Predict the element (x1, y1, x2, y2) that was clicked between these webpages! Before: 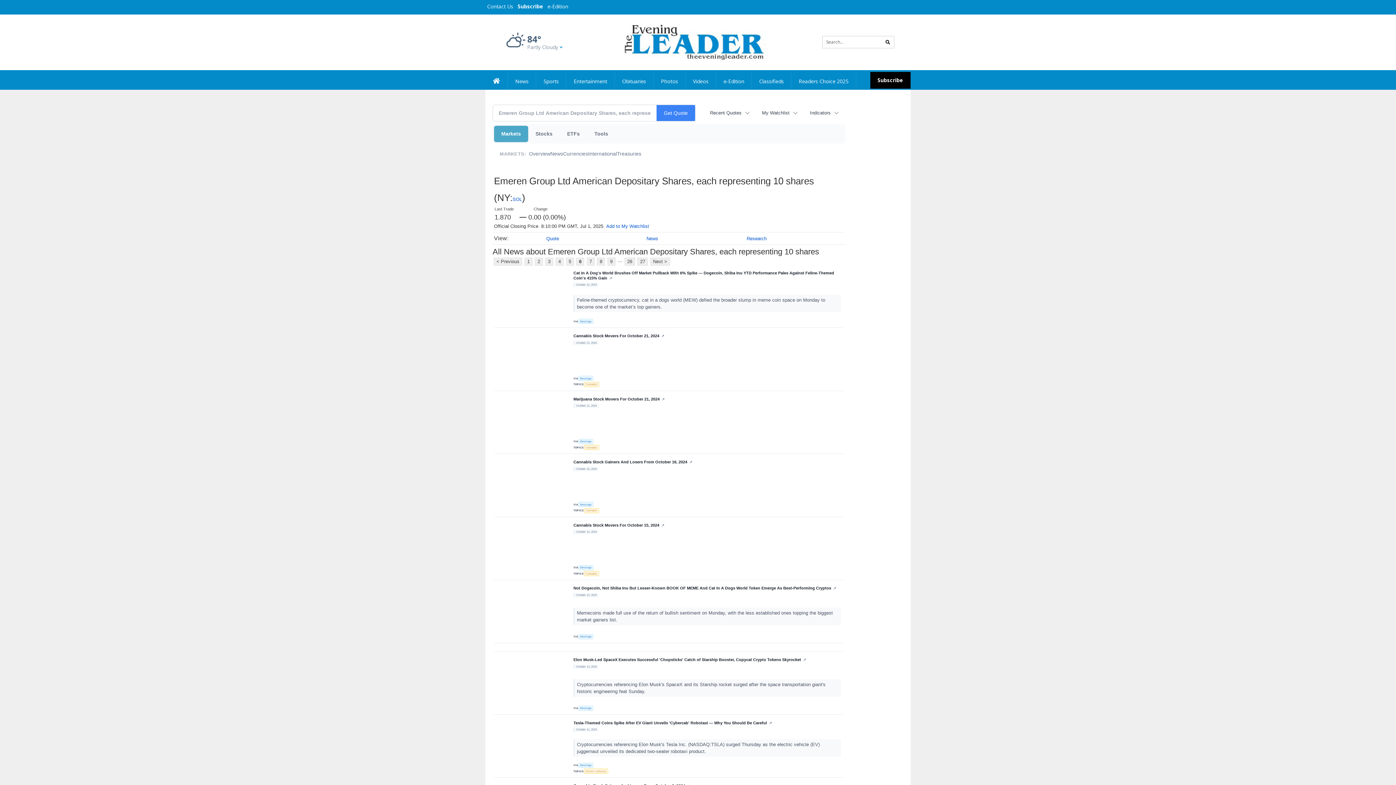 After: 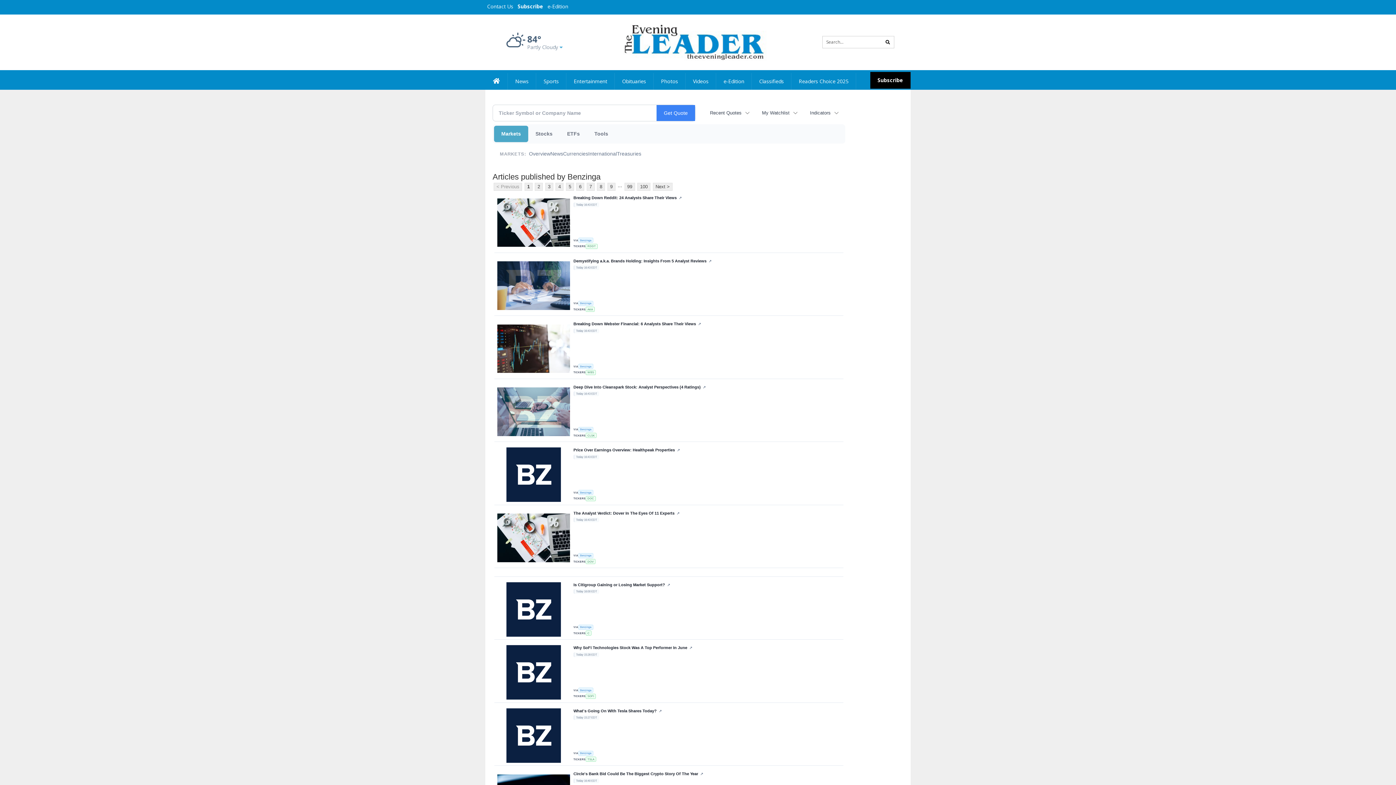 Action: bbox: (578, 763, 593, 768) label: Benzinga